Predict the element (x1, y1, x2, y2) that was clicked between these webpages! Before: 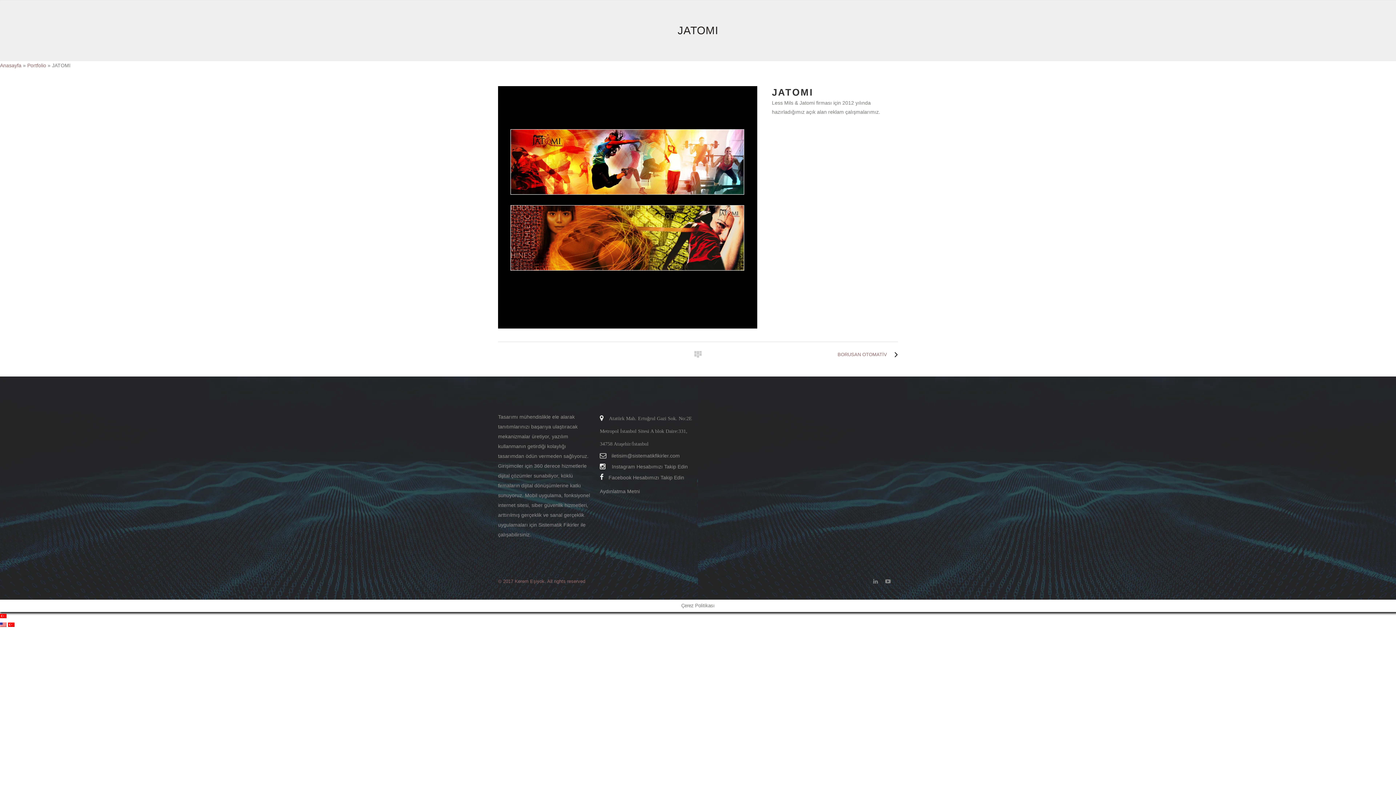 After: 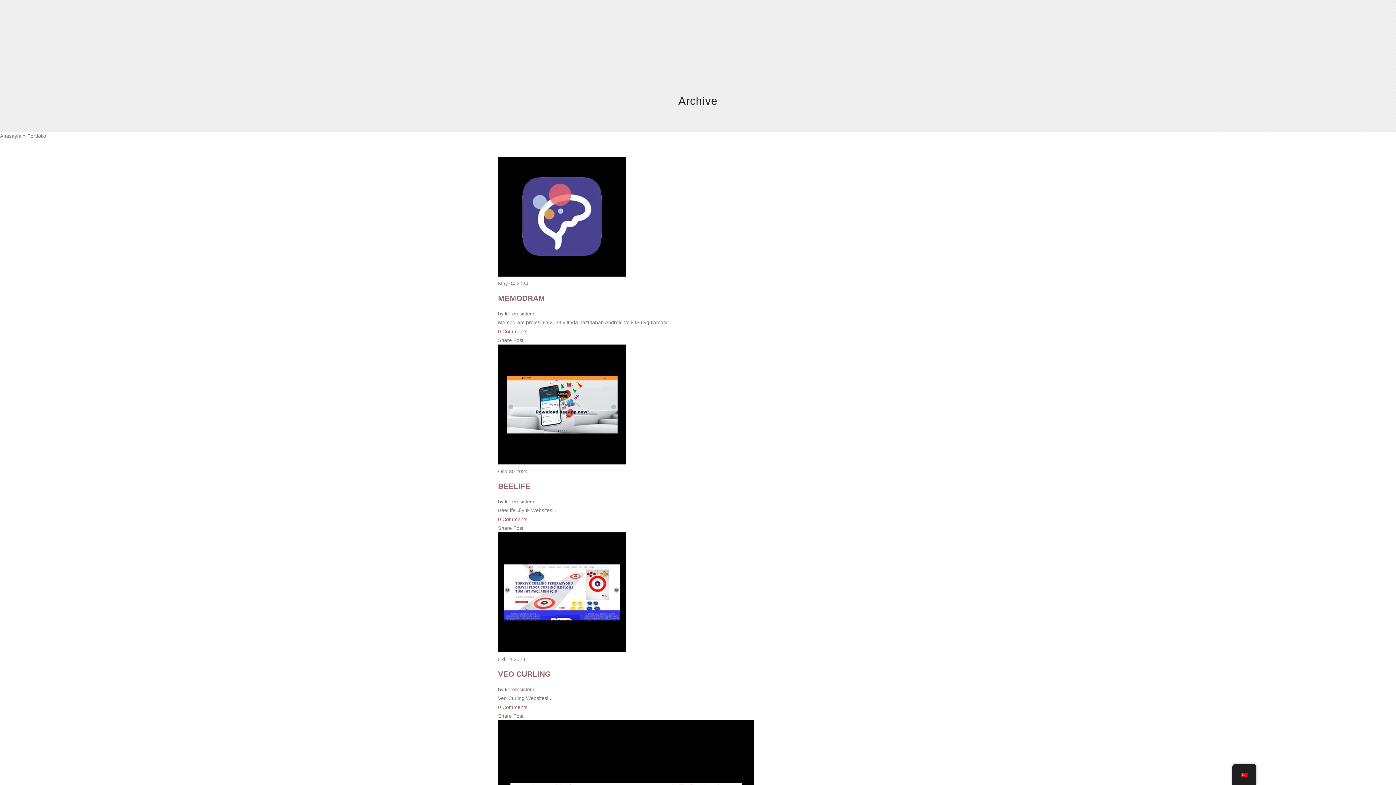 Action: bbox: (27, 62, 46, 68) label: Portfolio